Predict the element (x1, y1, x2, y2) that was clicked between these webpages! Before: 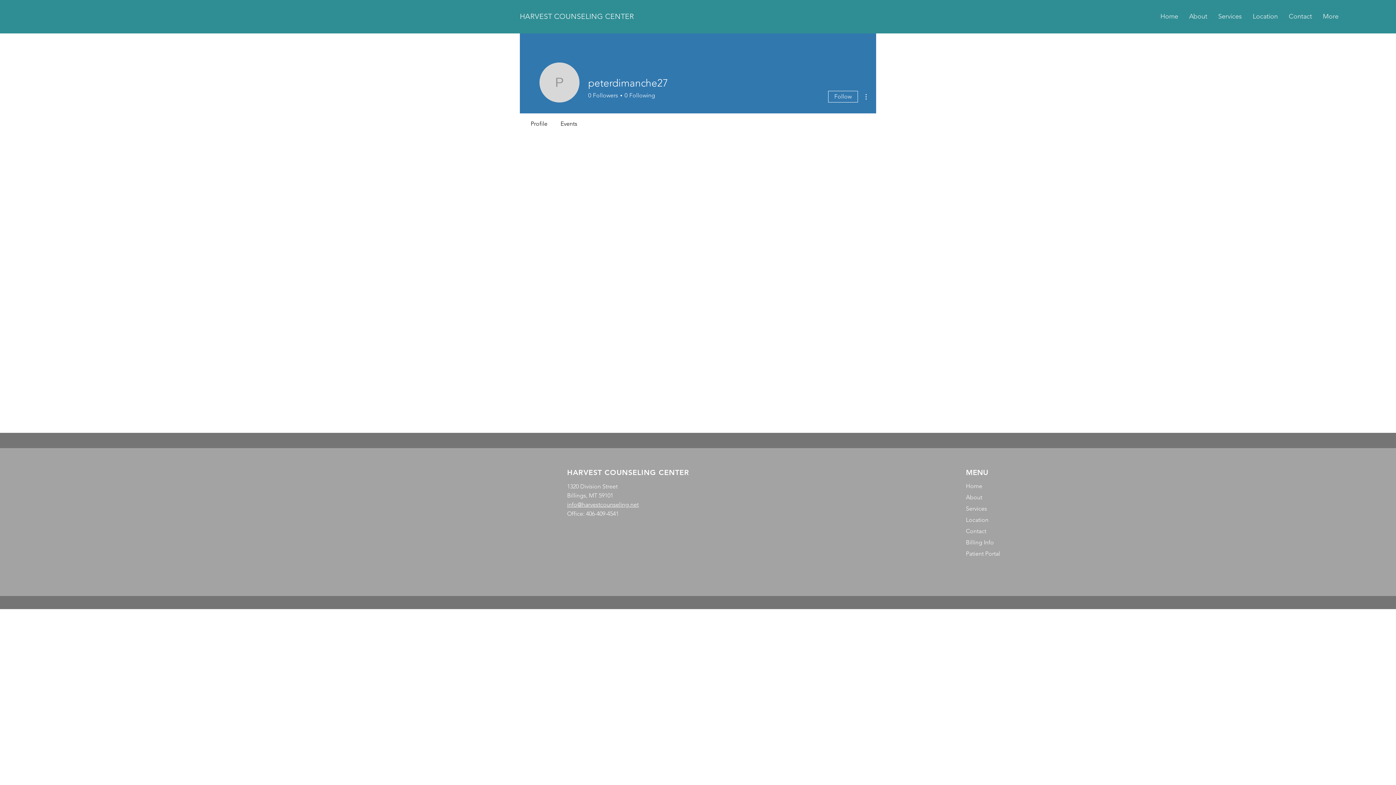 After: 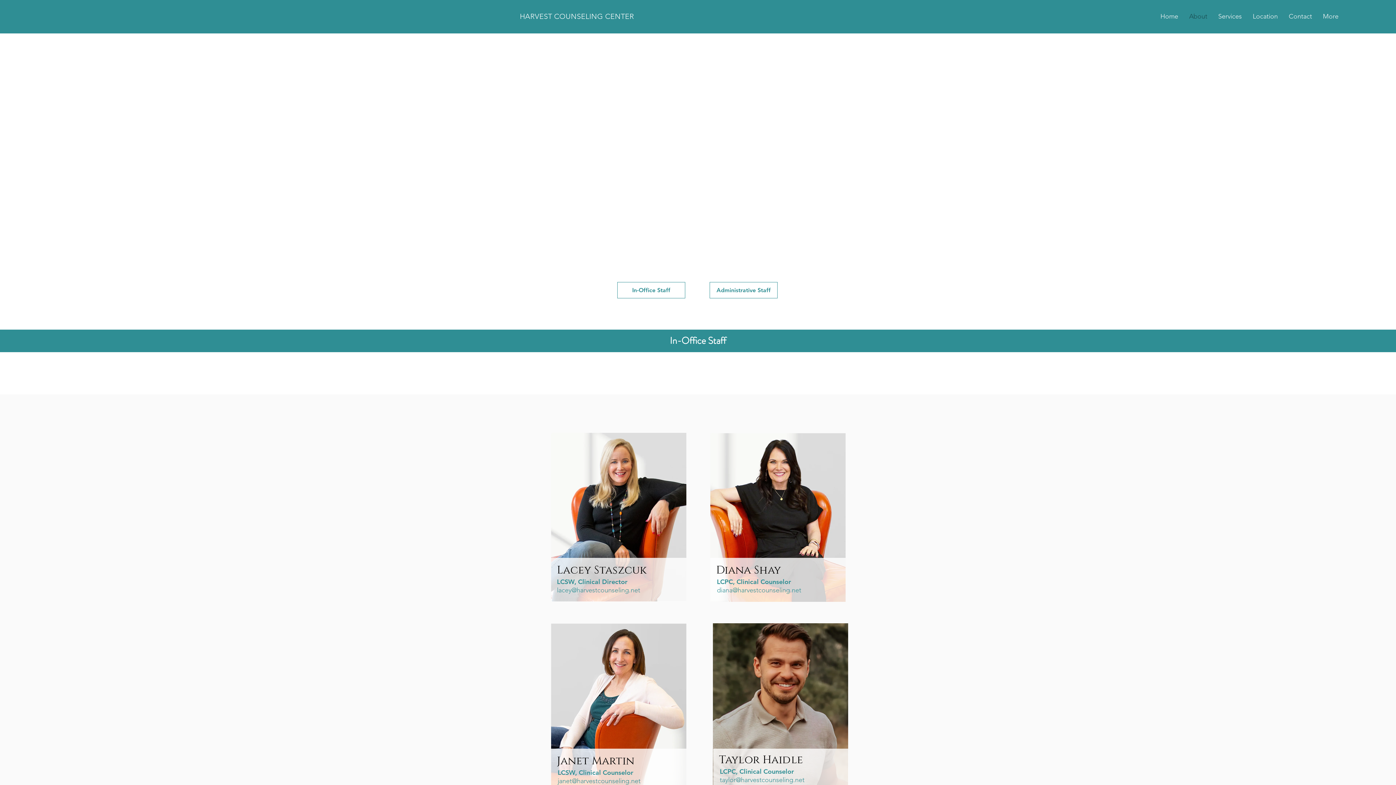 Action: label: About bbox: (1184, 12, 1213, 20)